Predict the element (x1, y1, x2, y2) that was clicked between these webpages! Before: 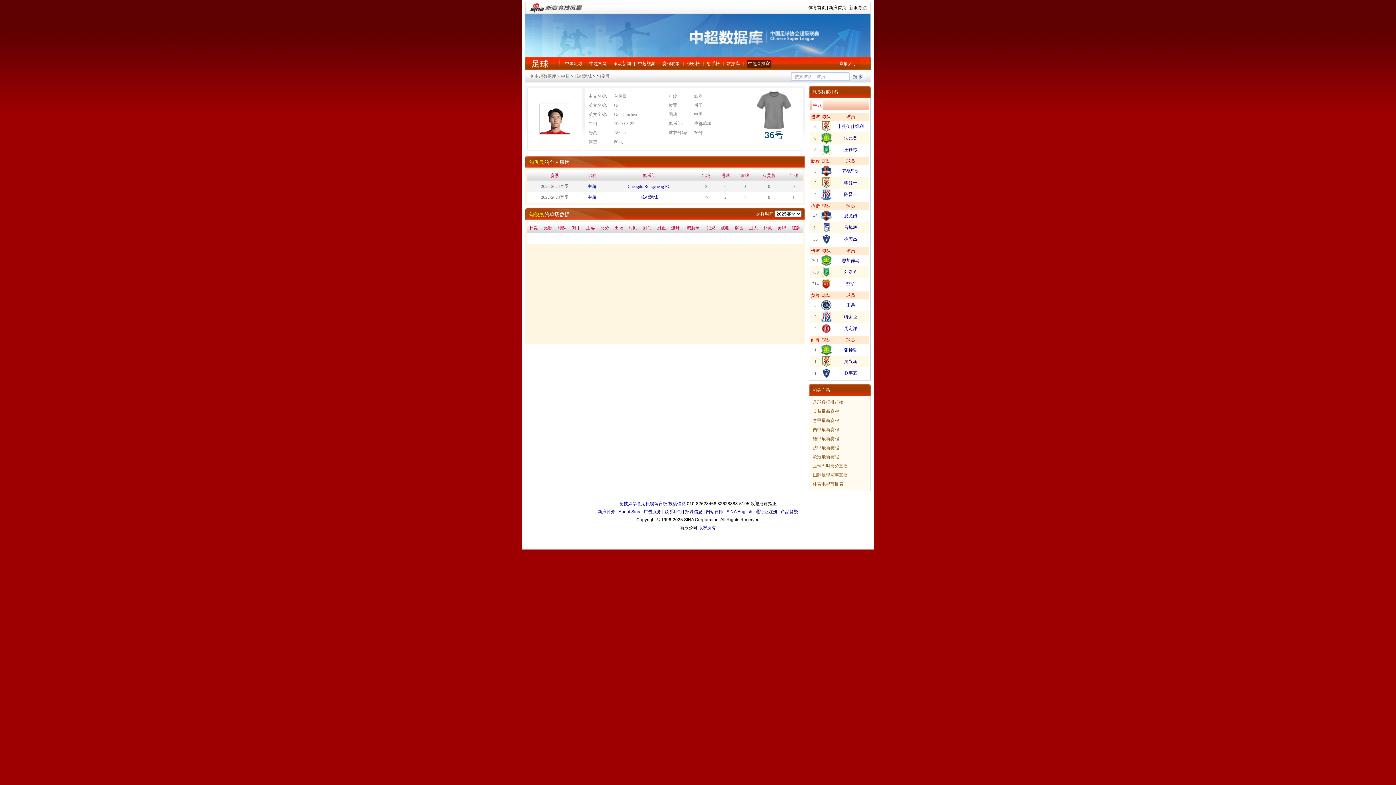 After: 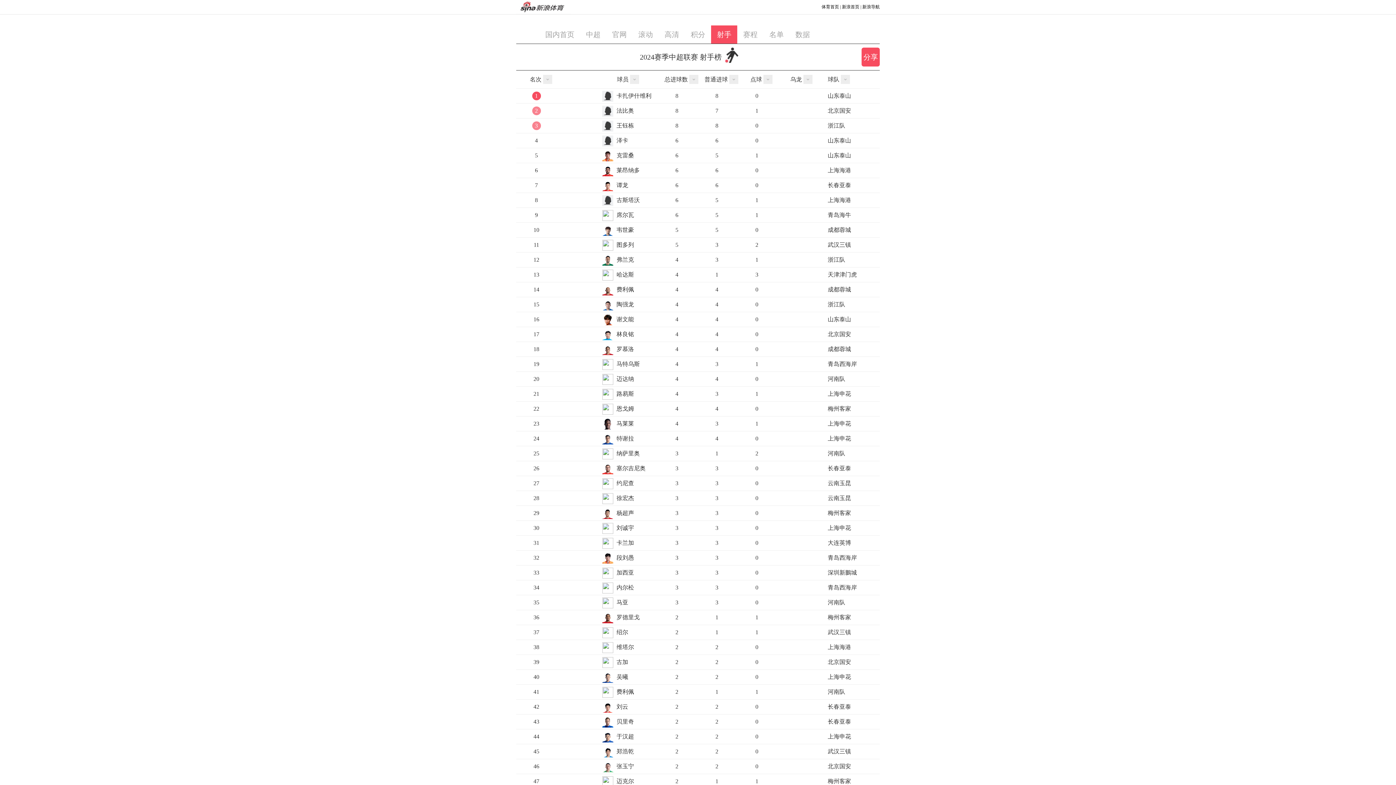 Action: label: 射手榜 bbox: (706, 60, 720, 67)